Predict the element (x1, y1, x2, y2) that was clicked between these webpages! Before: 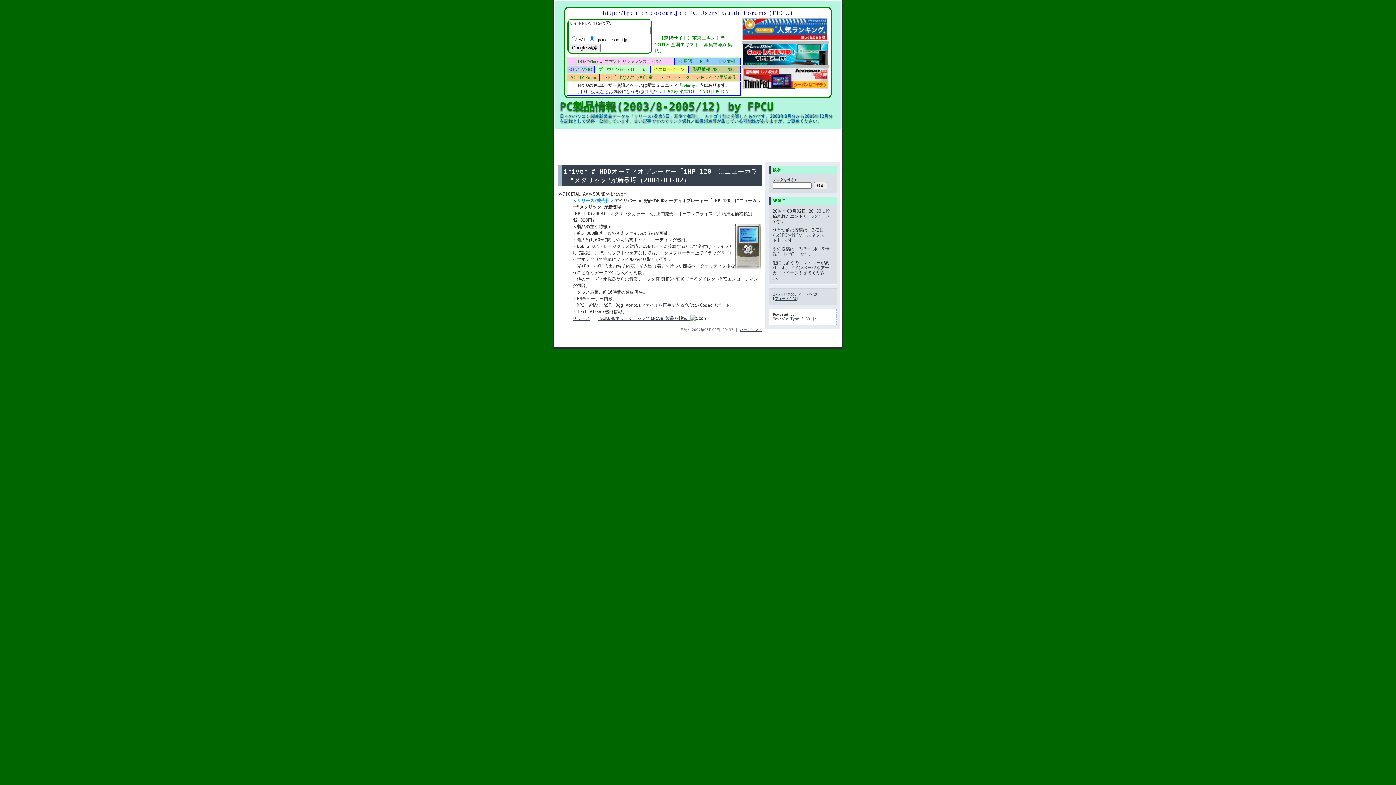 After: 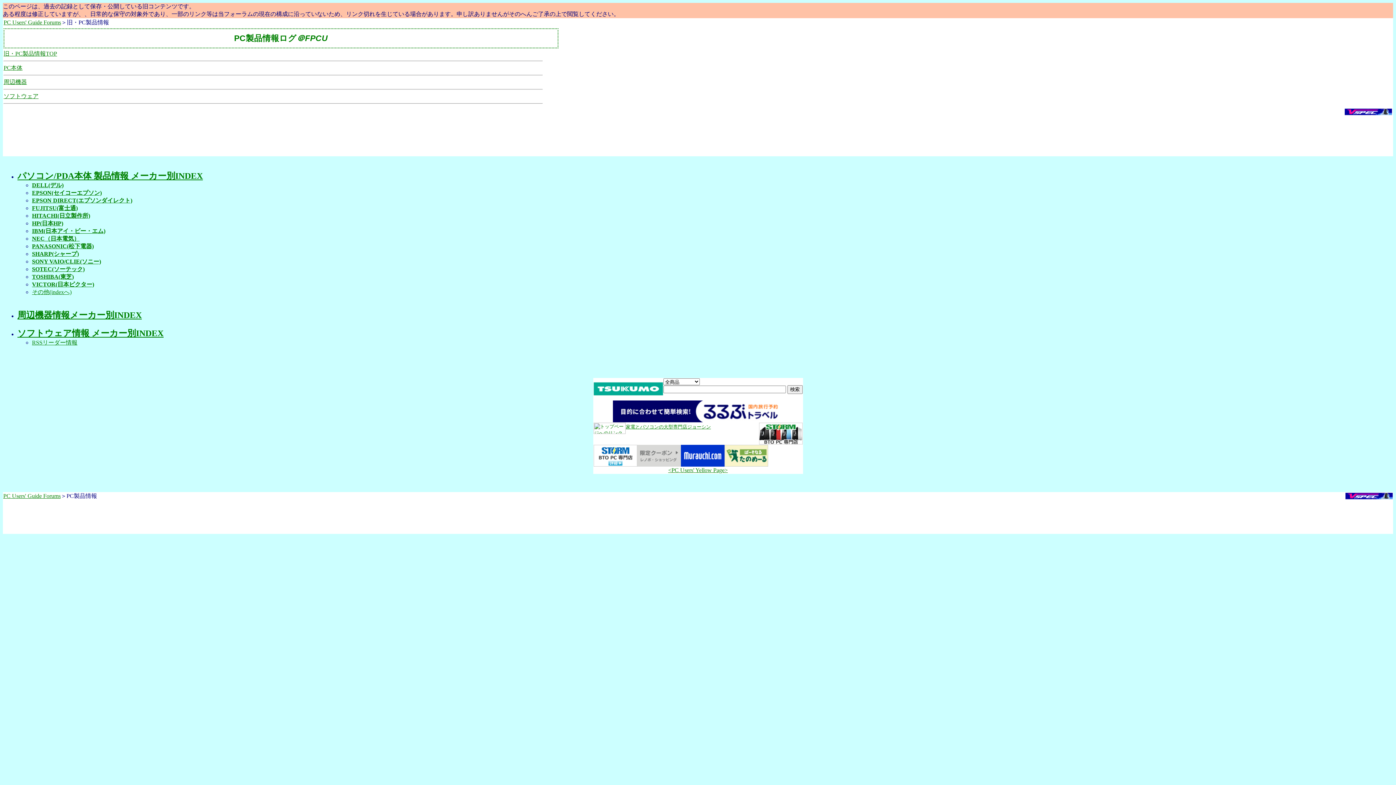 Action: label: -2003 bbox: (724, 66, 737, 72)